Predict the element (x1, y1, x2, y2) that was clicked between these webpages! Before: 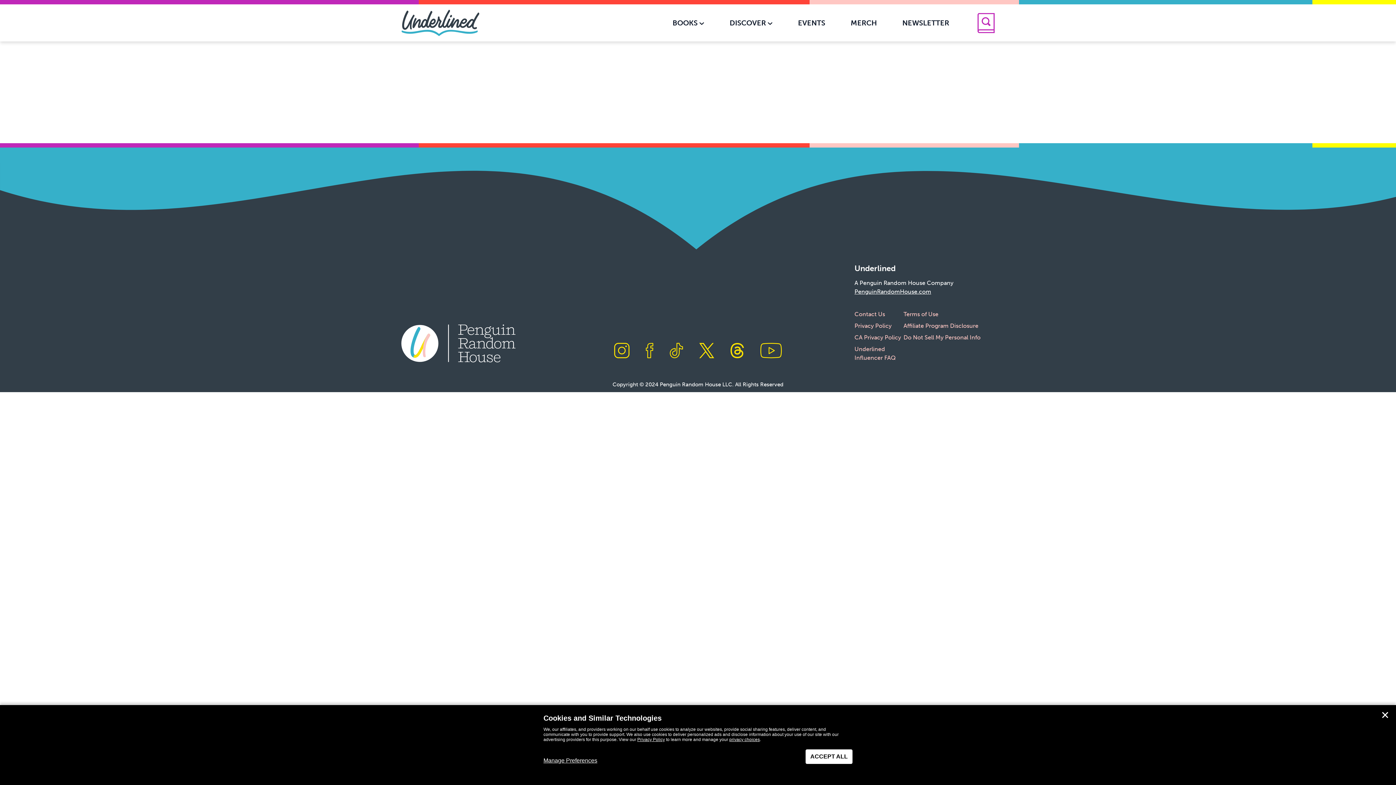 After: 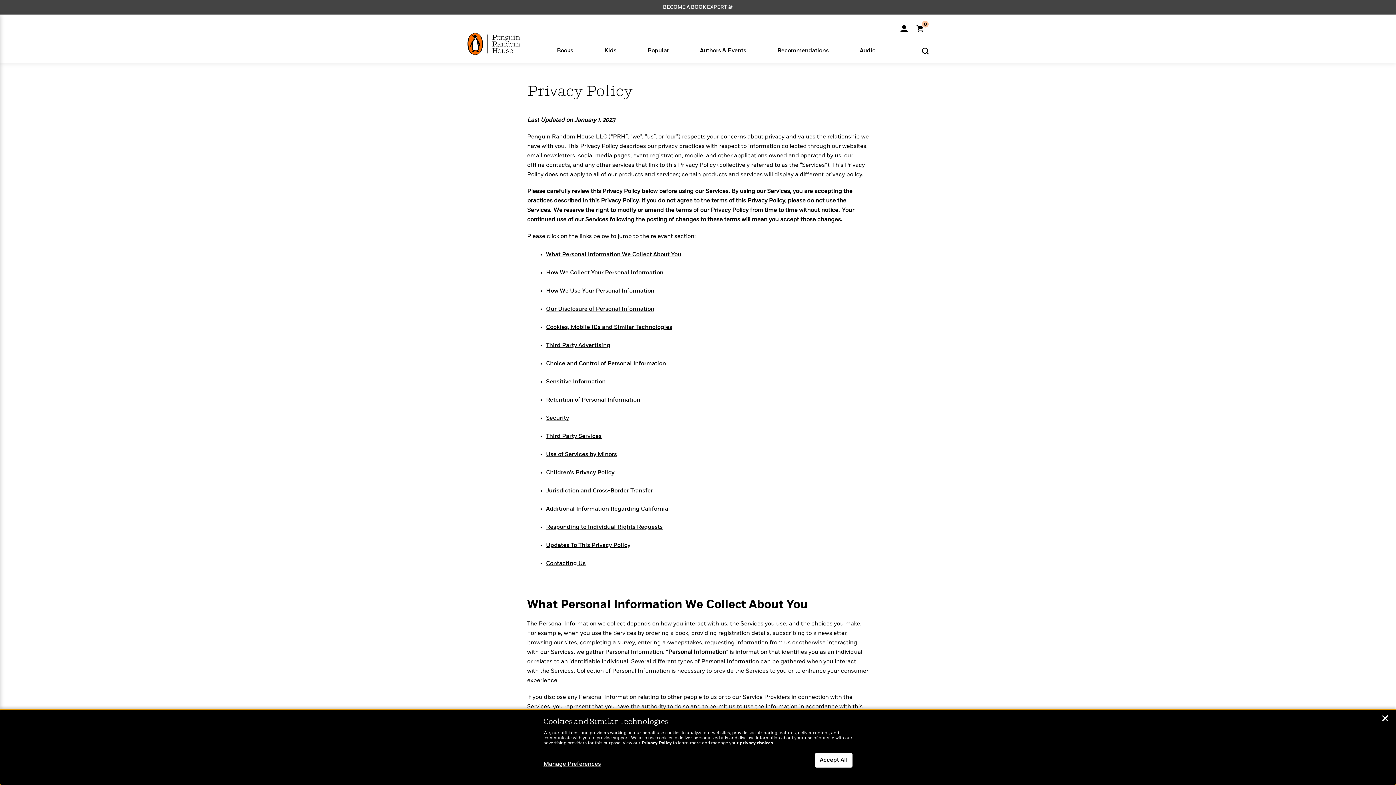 Action: label: Privacy Policy bbox: (637, 737, 665, 742)